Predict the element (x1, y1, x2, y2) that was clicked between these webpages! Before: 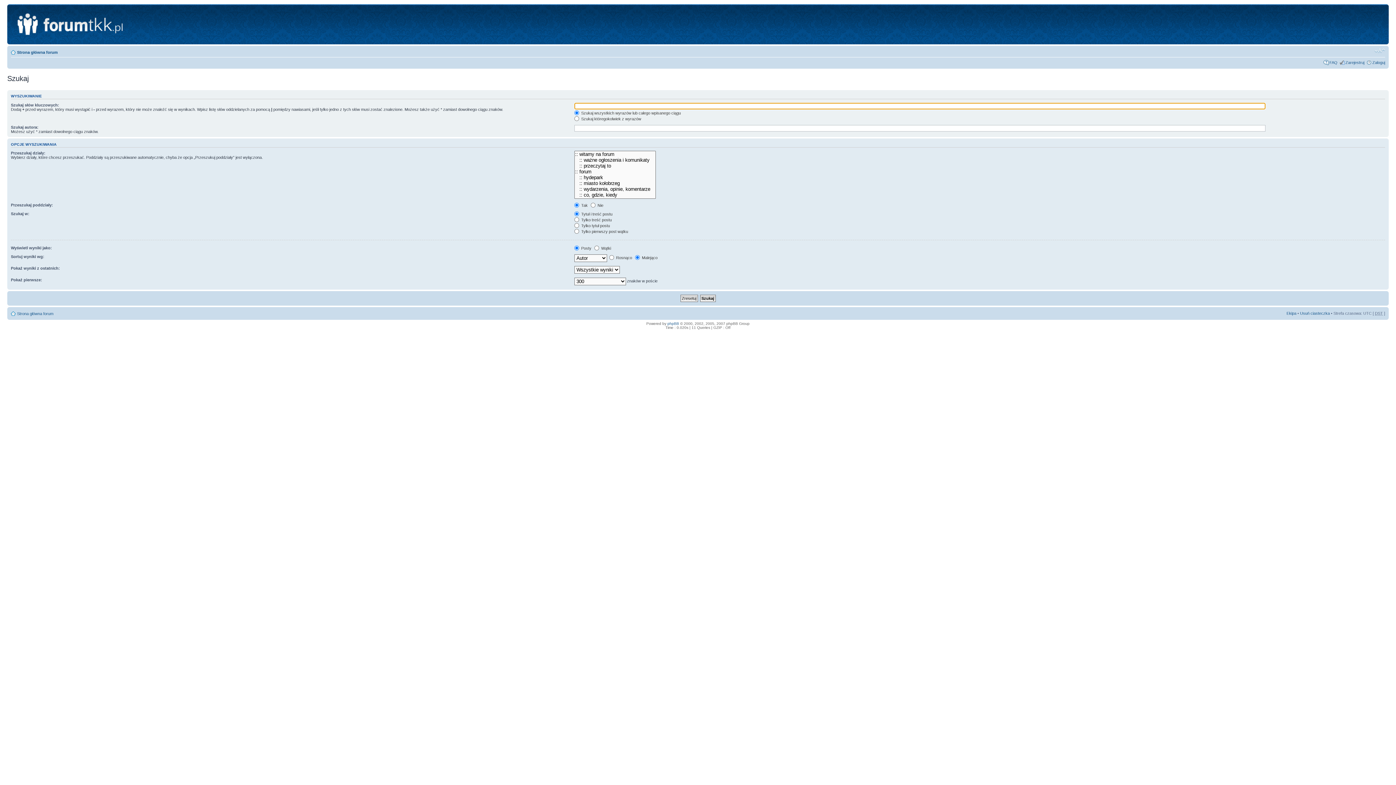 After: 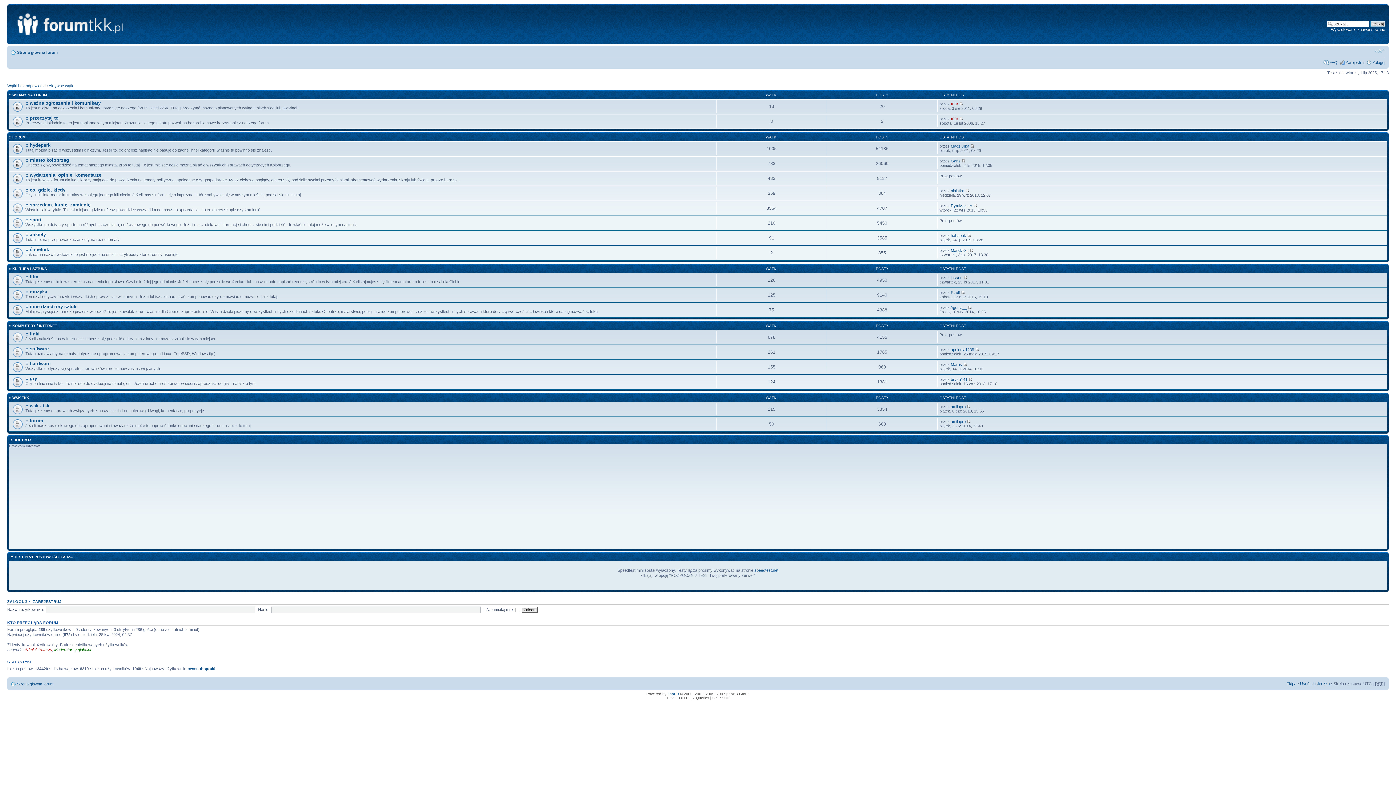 Action: label: Strona główna forum bbox: (17, 50, 57, 54)